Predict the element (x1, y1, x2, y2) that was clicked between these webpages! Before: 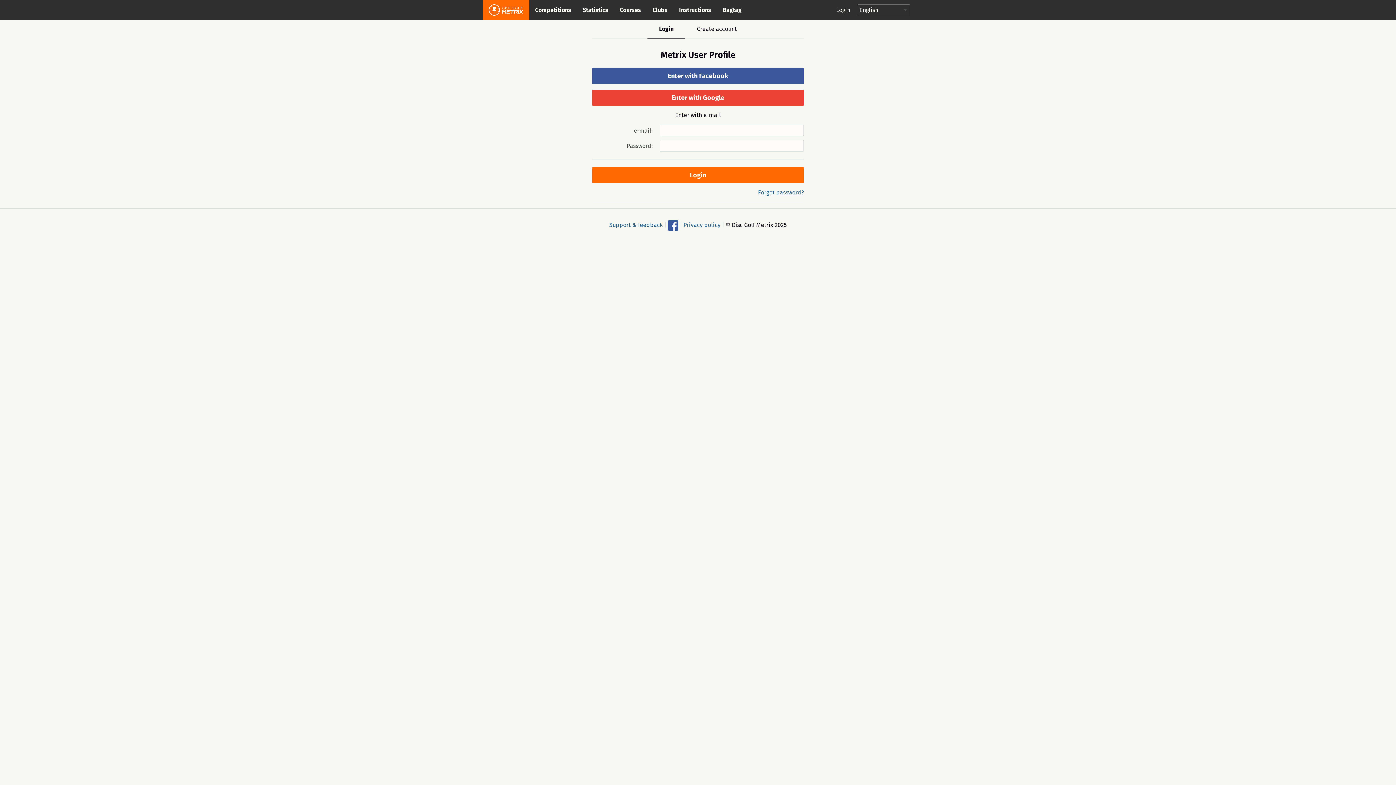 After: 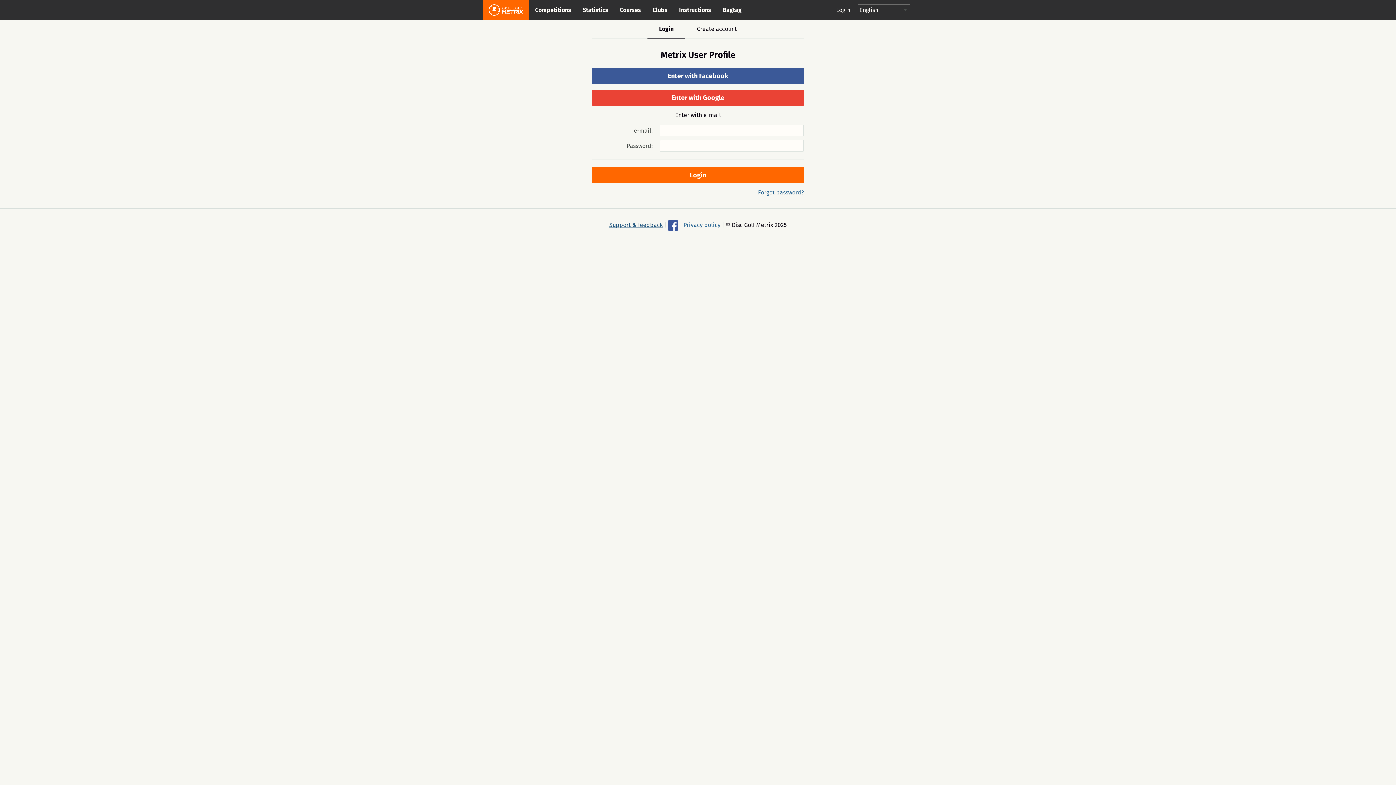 Action: label: Support & feedback bbox: (609, 221, 662, 228)